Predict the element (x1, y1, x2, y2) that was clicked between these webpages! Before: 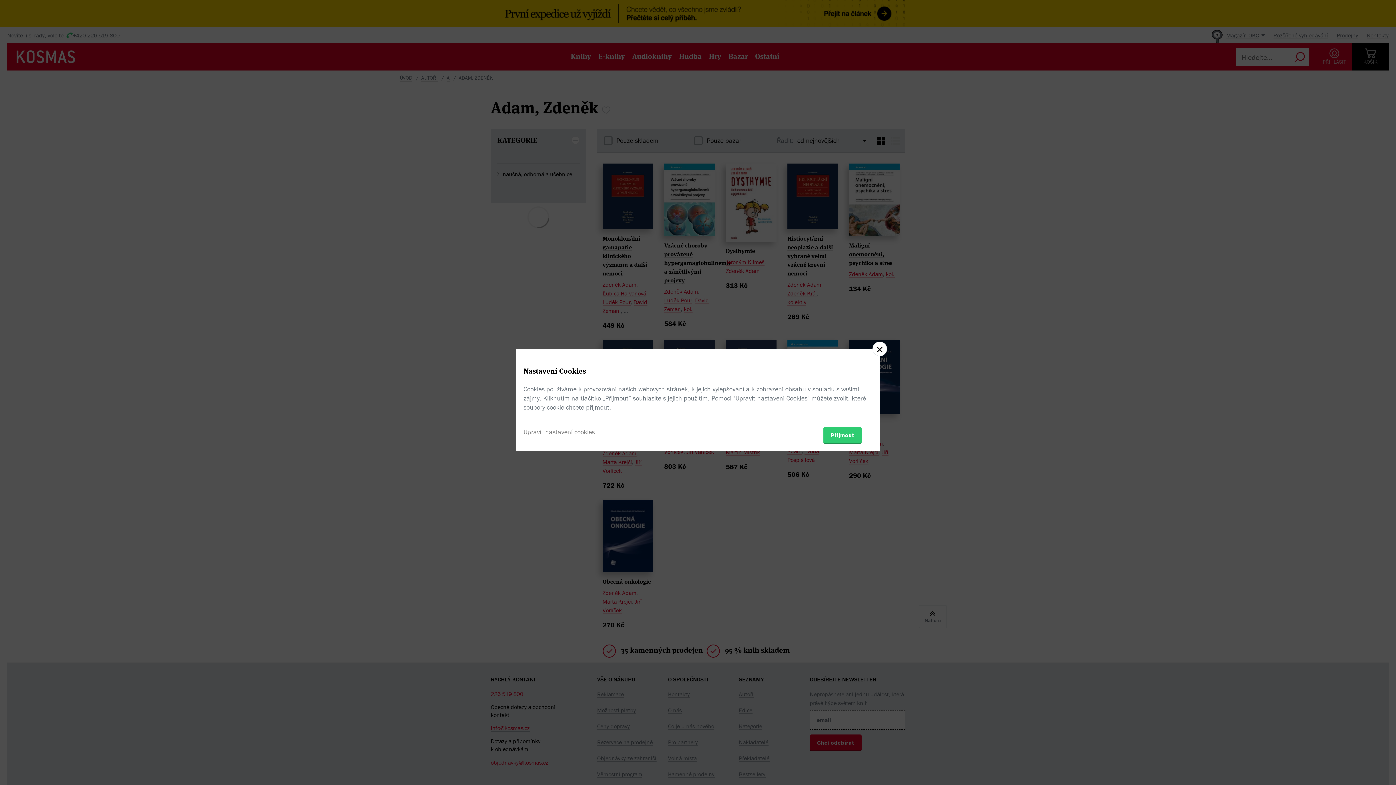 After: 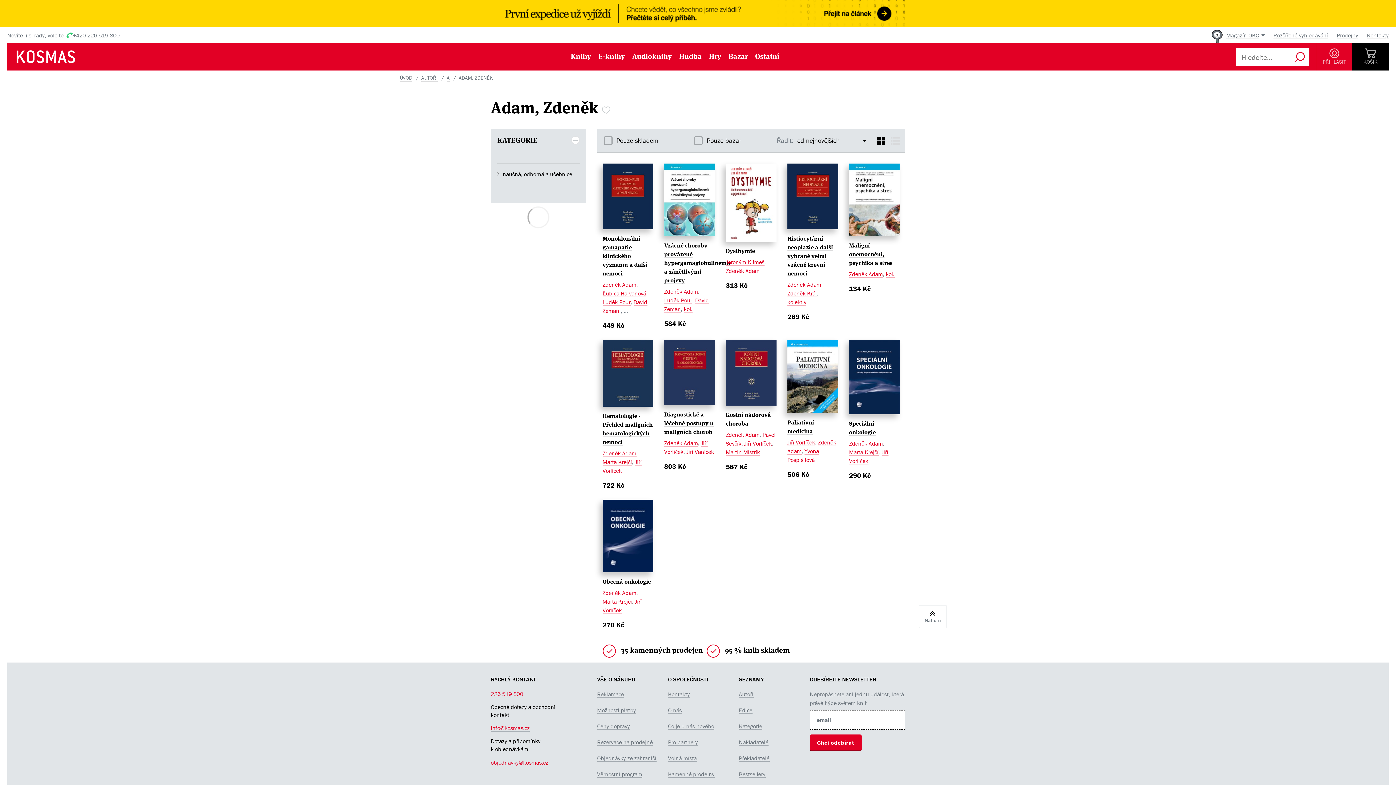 Action: label: Přijmout bbox: (823, 427, 861, 443)